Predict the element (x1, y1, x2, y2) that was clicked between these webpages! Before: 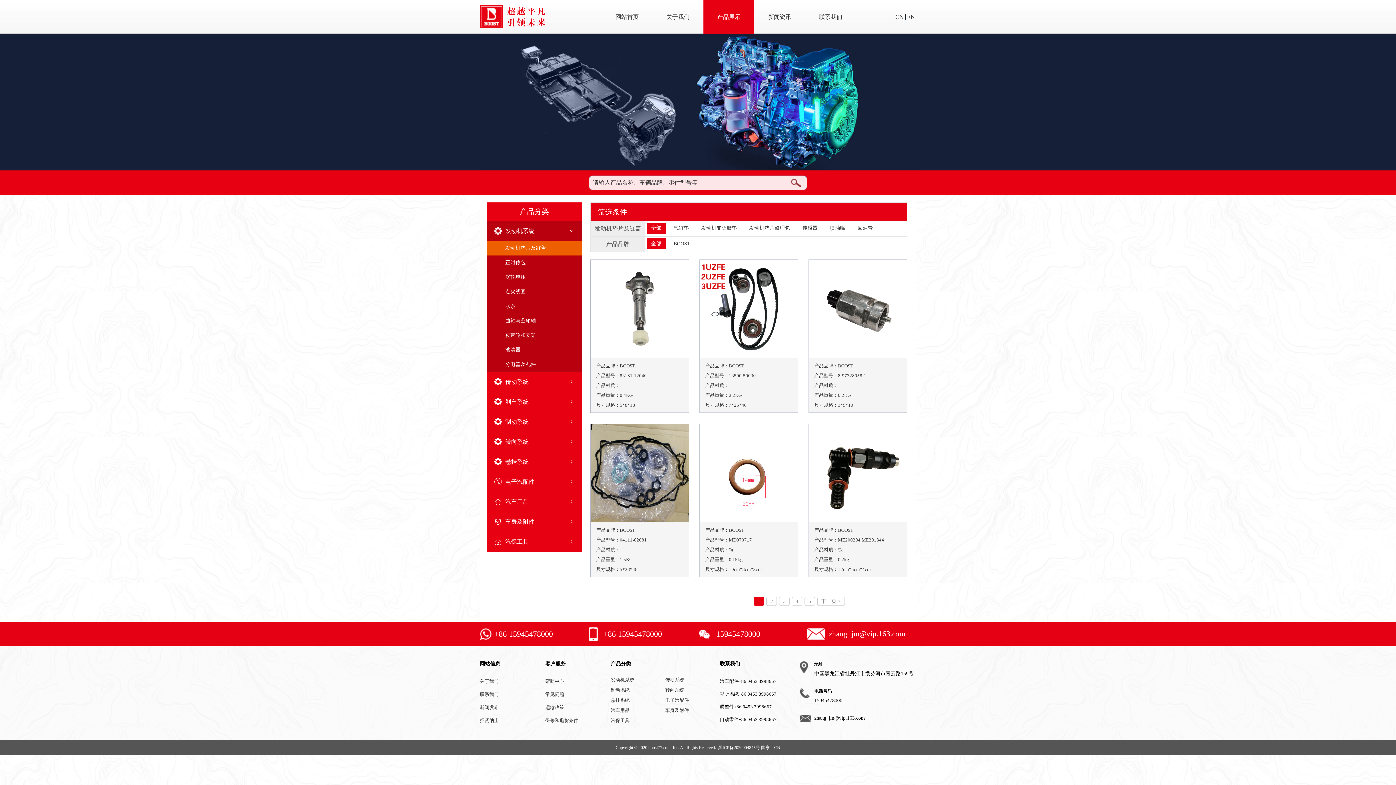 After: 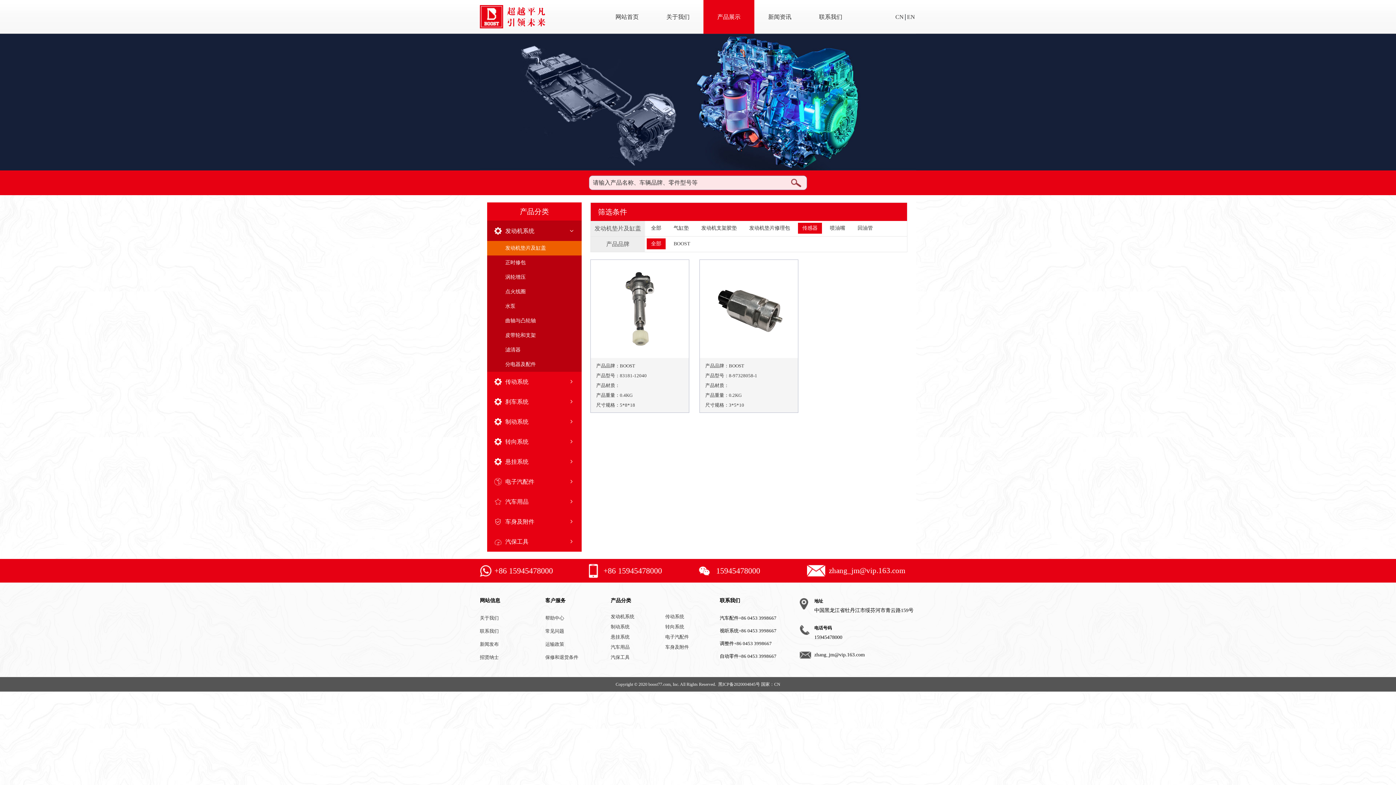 Action: bbox: (798, 222, 822, 233) label: 传感器